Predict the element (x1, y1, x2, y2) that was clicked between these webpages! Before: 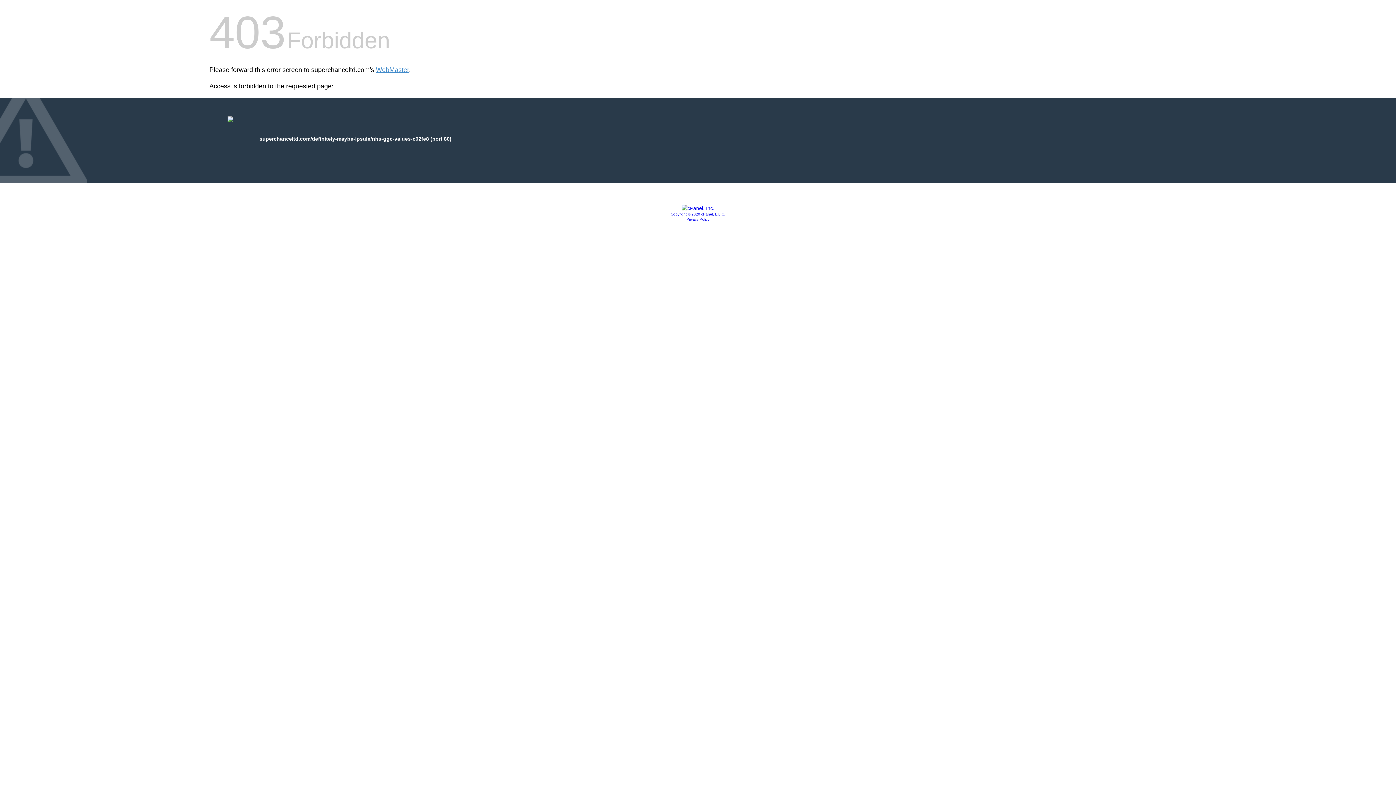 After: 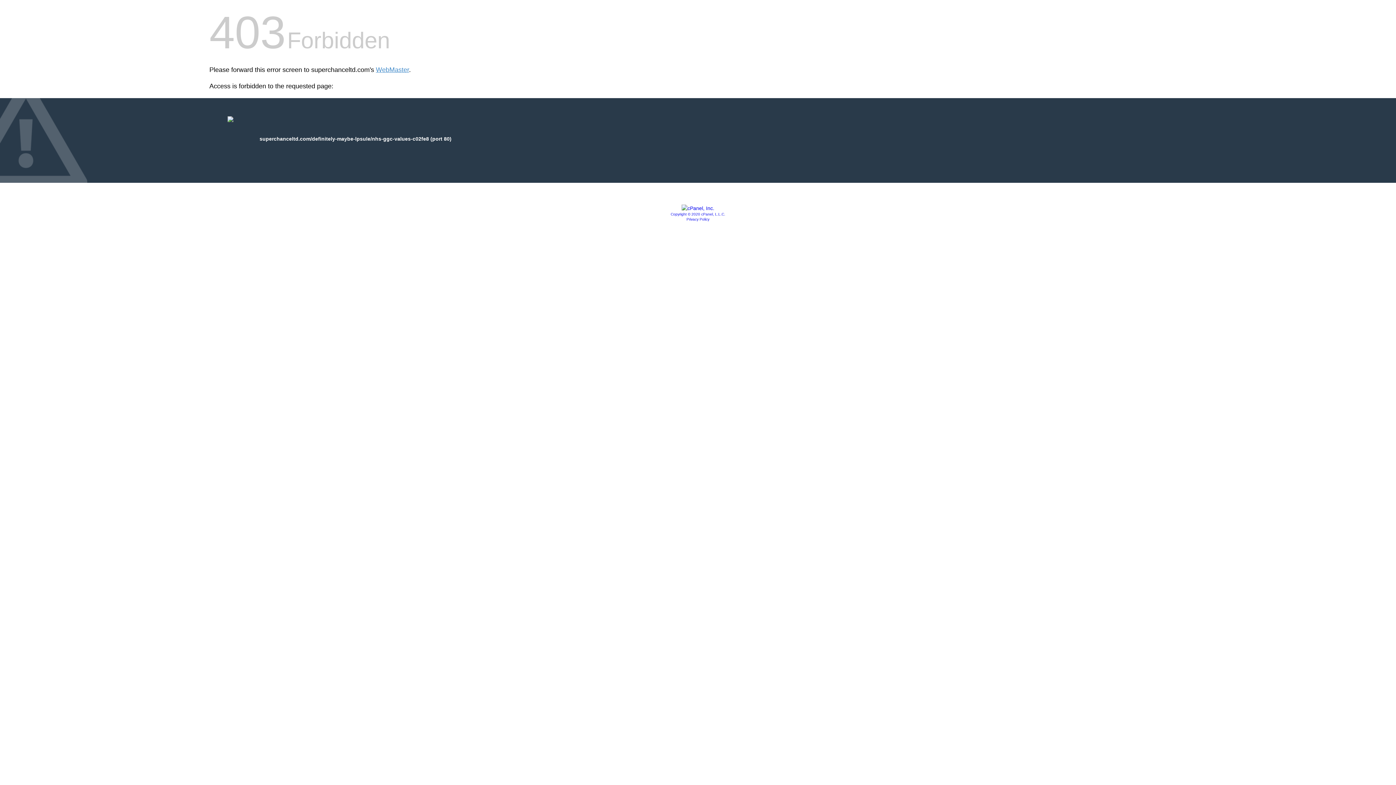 Action: bbox: (670, 212, 725, 216) label: Copyright © 2020 cPanel, L.L.C.